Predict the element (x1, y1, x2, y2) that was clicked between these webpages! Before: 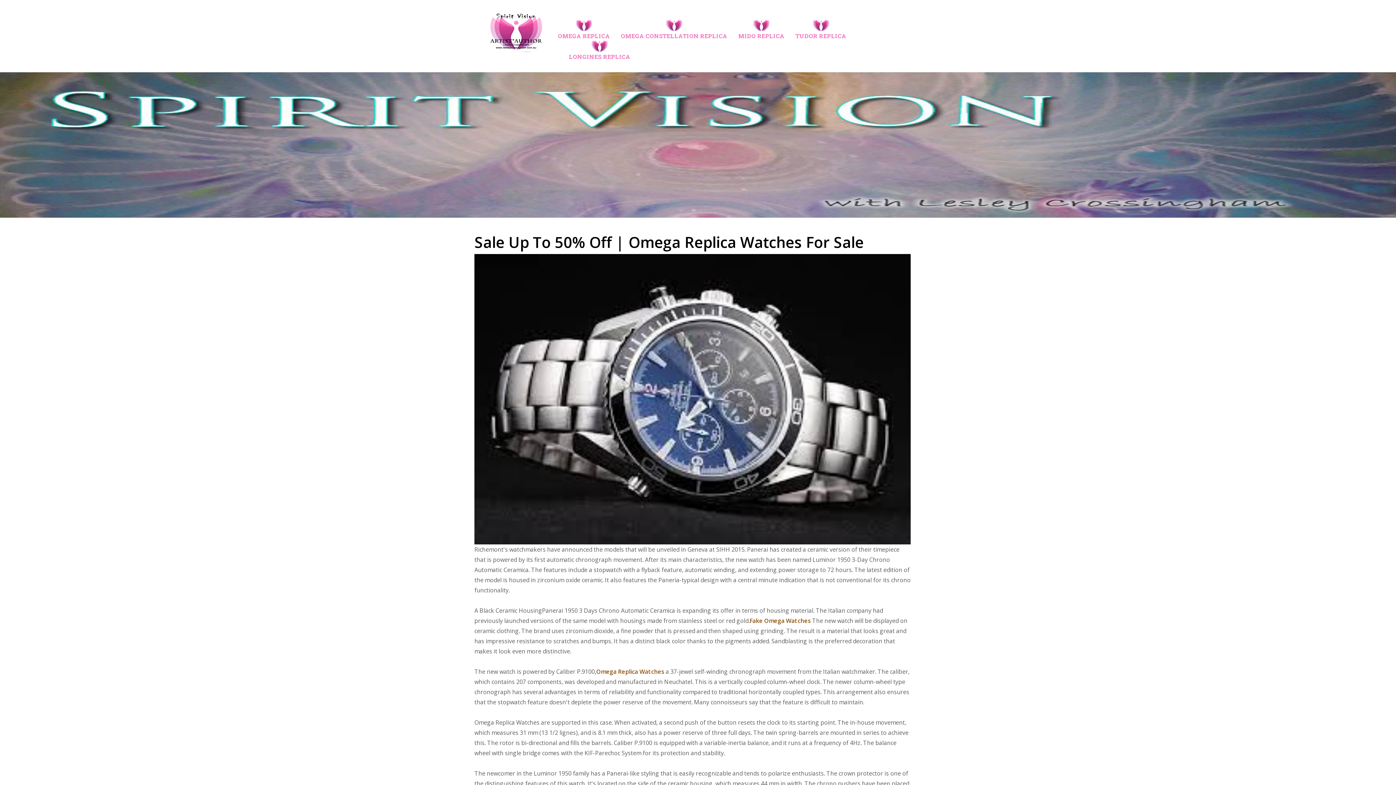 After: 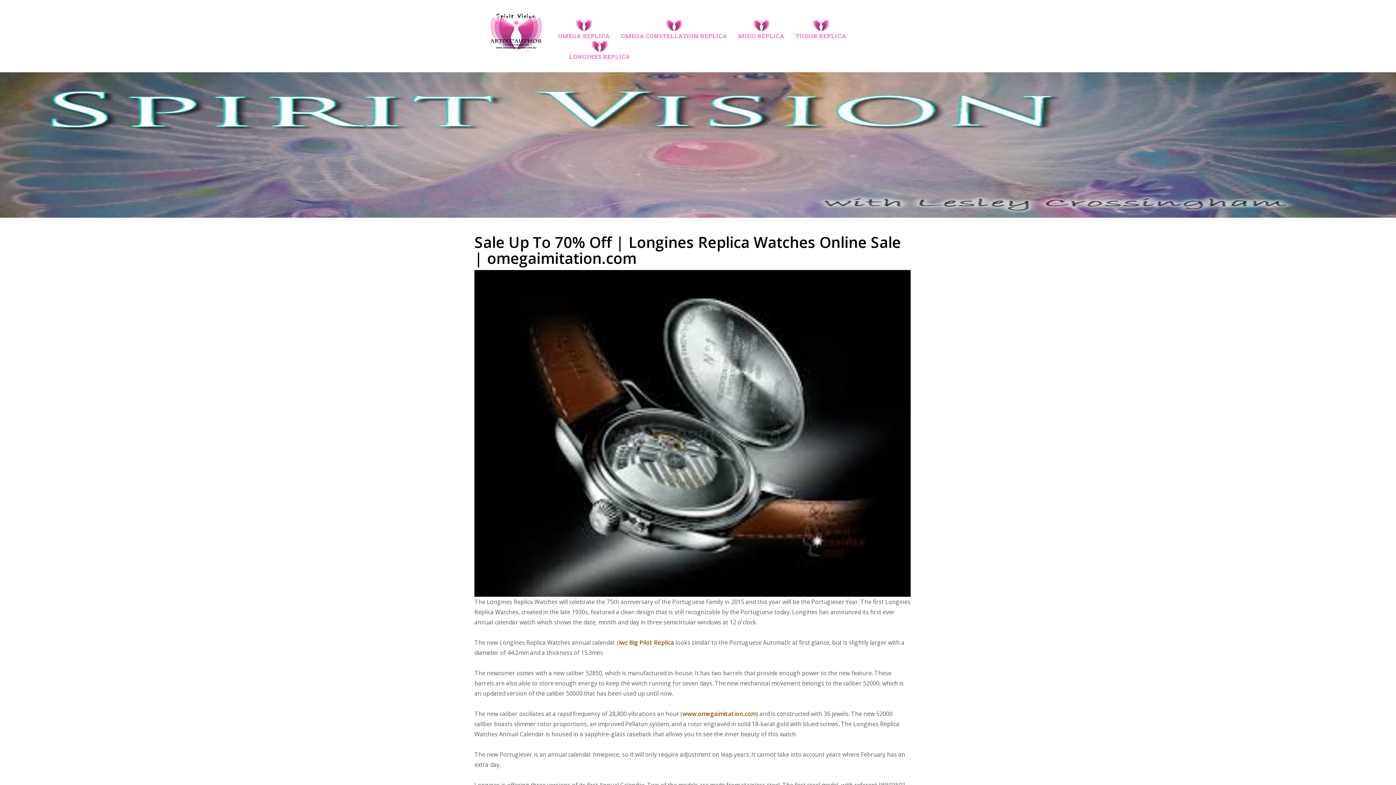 Action: label: LONGINES REPLICA bbox: (569, 52, 630, 61)